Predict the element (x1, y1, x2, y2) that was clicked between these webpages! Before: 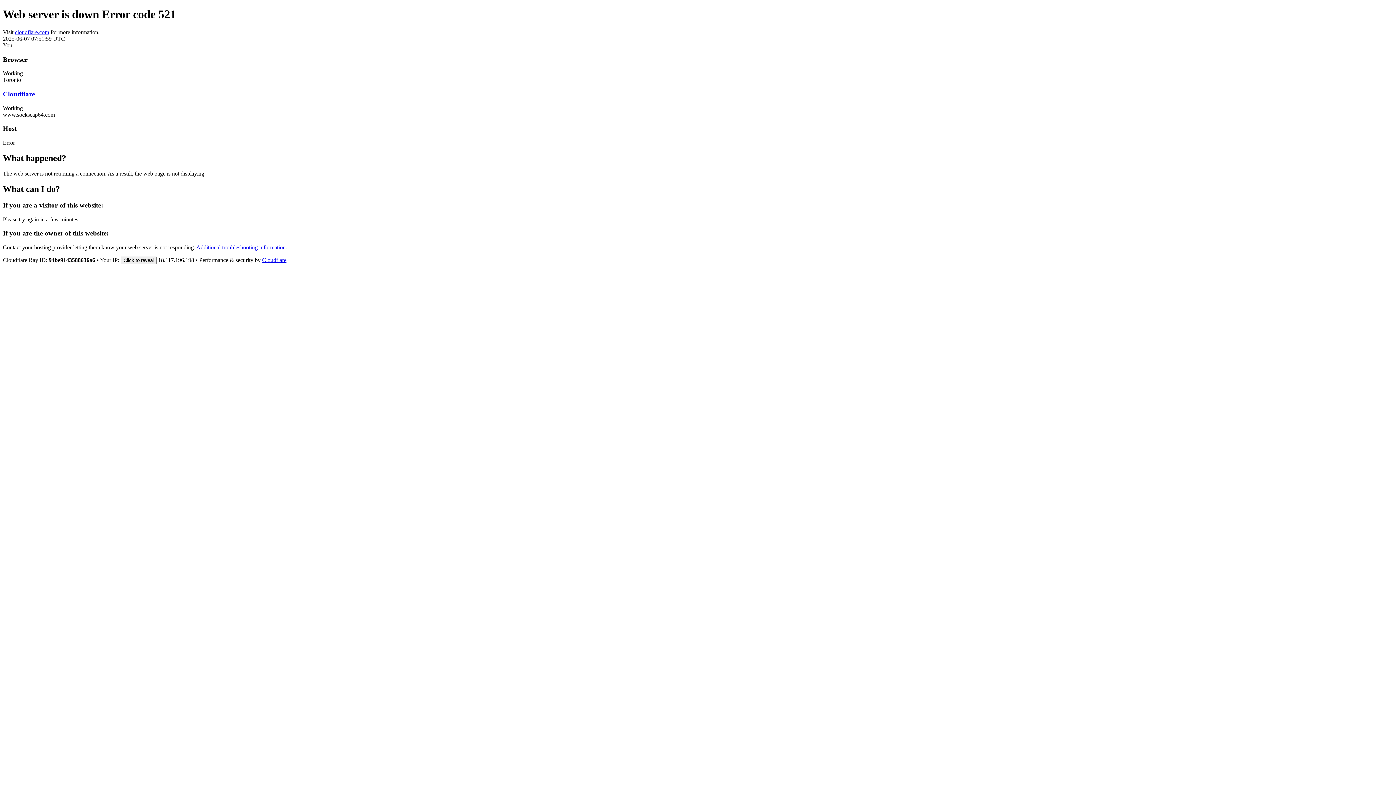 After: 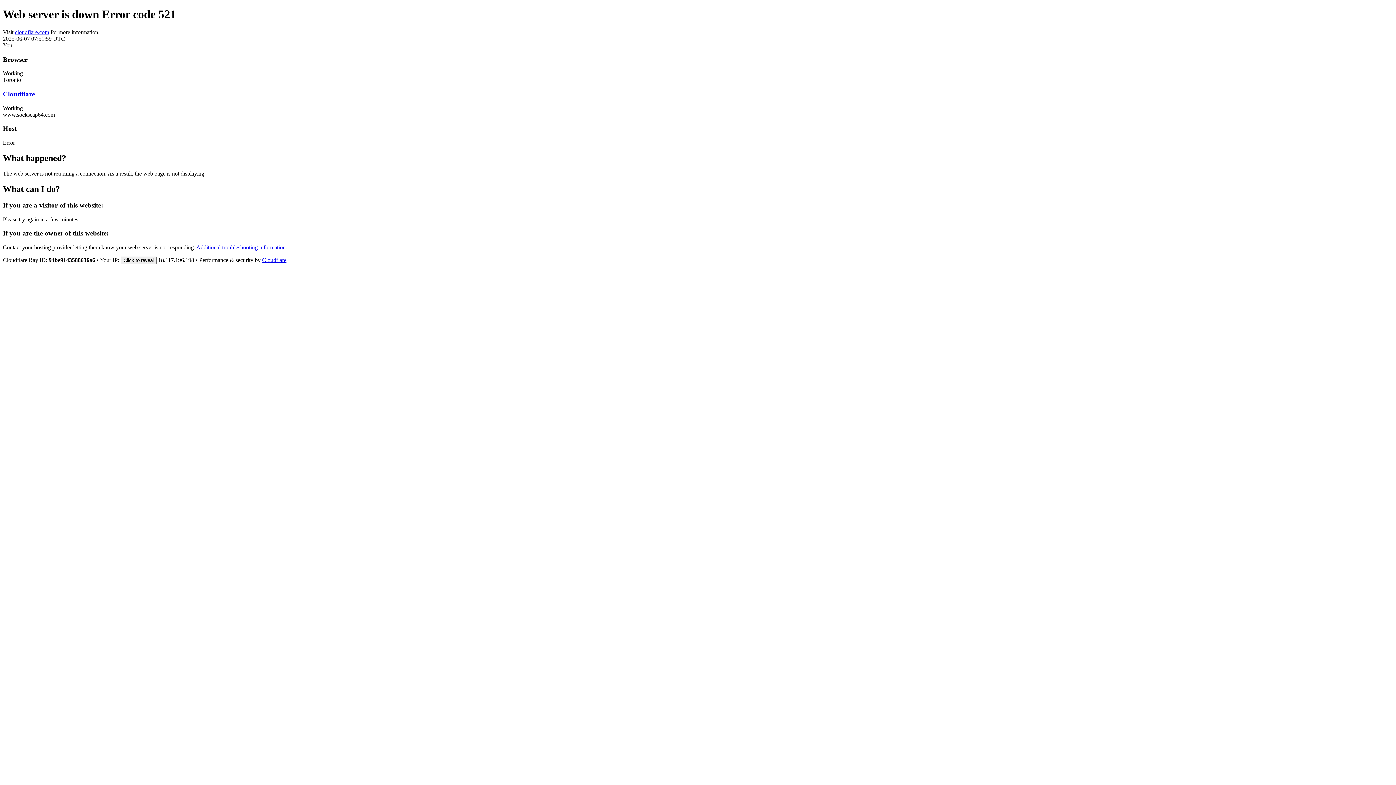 Action: bbox: (262, 257, 286, 263) label: Cloudflare